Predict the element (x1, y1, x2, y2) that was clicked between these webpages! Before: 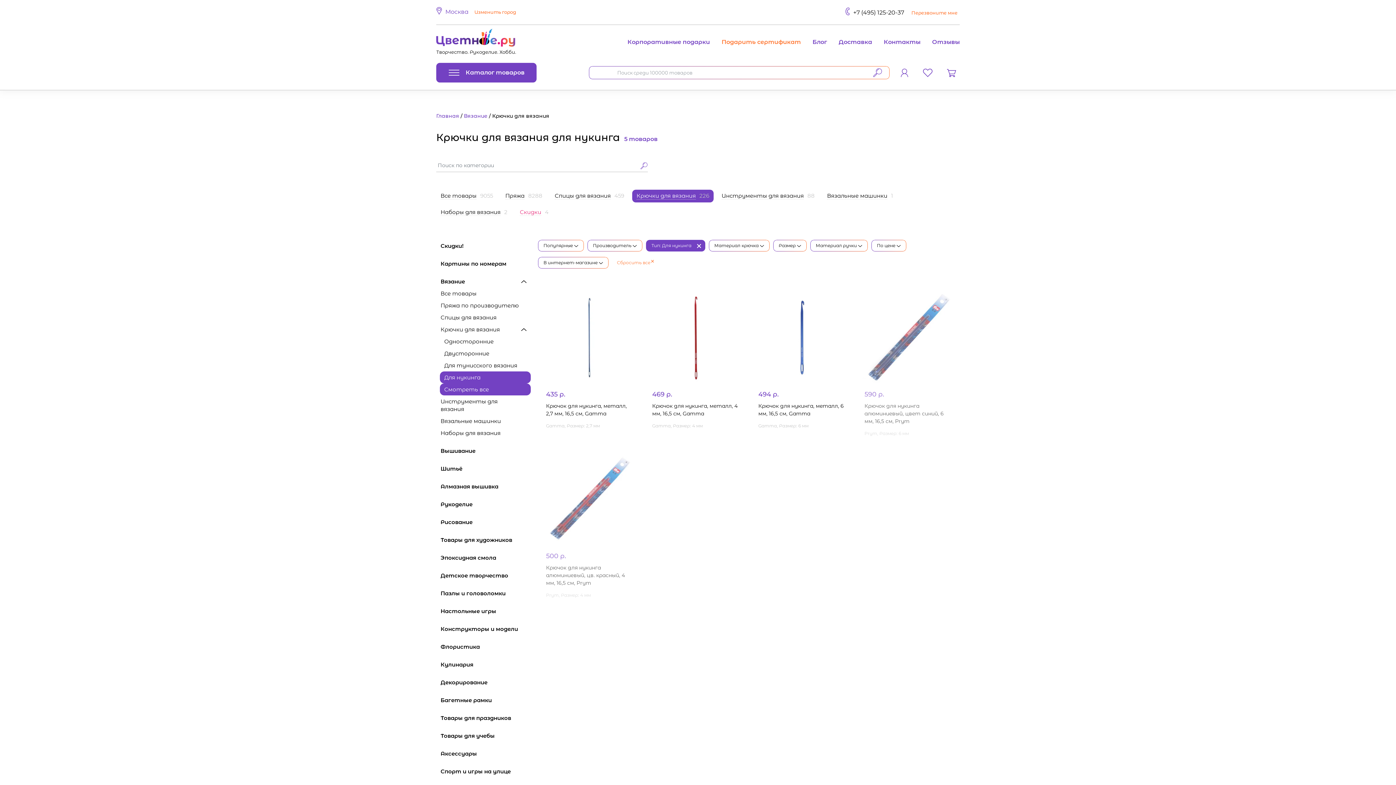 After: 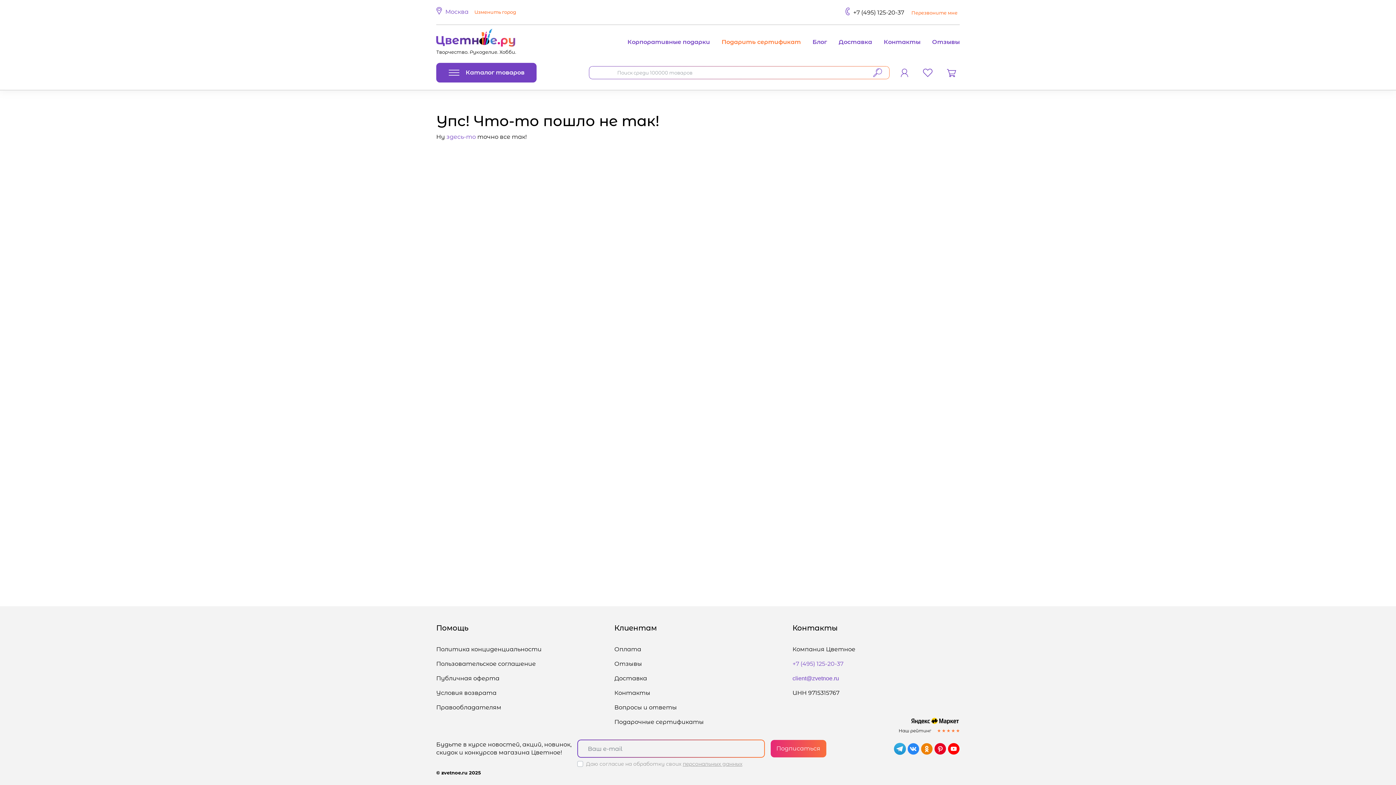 Action: bbox: (756, 291, 848, 384)